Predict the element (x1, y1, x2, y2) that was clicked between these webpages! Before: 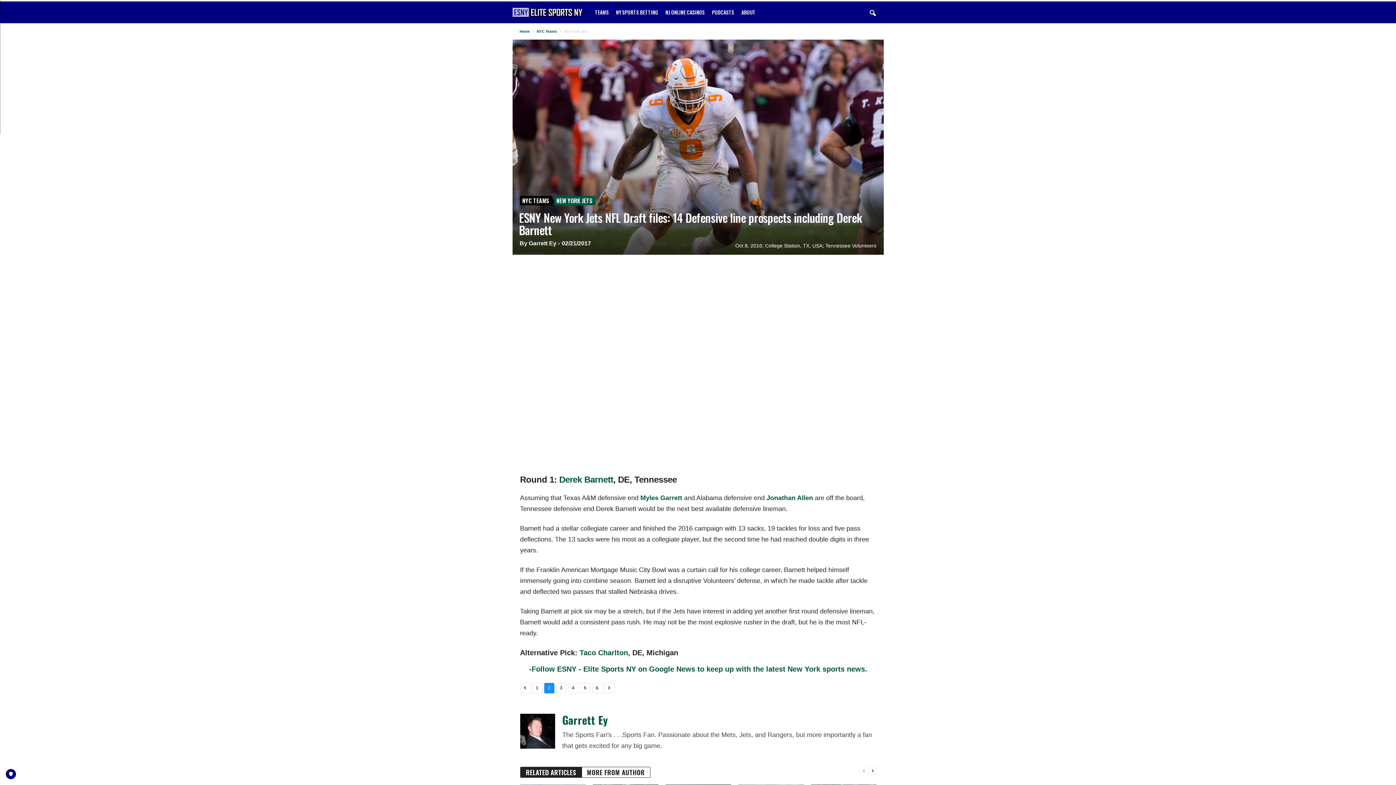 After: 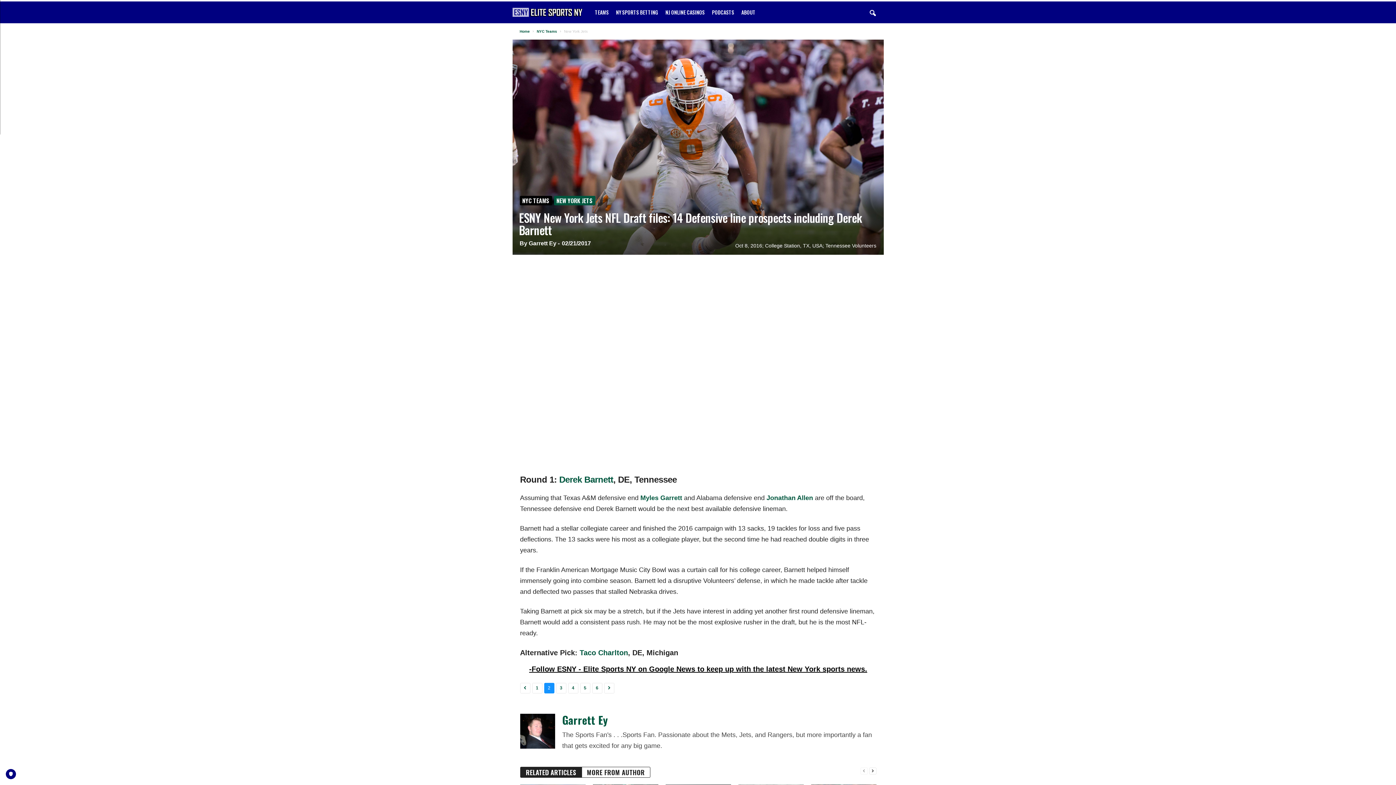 Action: label: -Follow ESNY - Elite Sports NY on Google News to keep up with the latest New York sports news. bbox: (529, 665, 867, 673)